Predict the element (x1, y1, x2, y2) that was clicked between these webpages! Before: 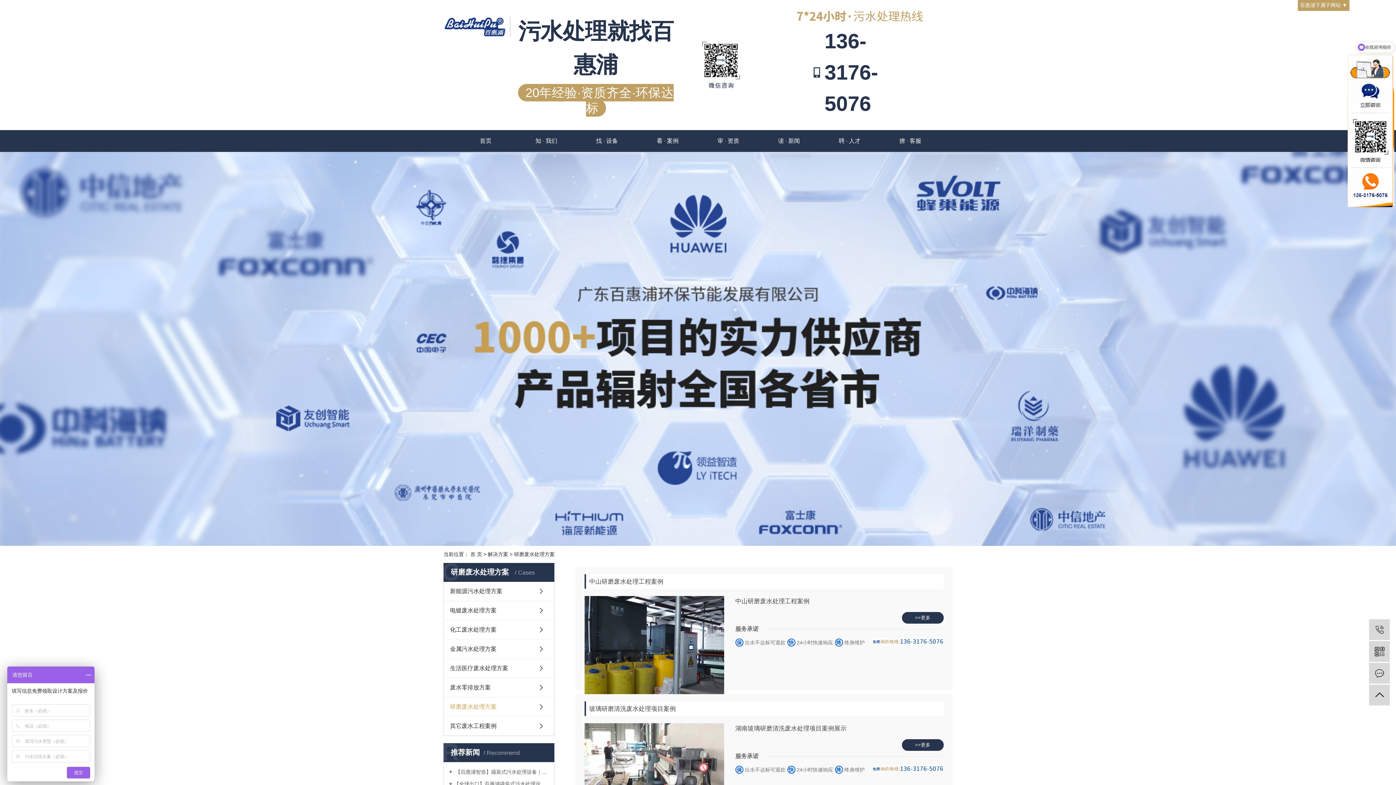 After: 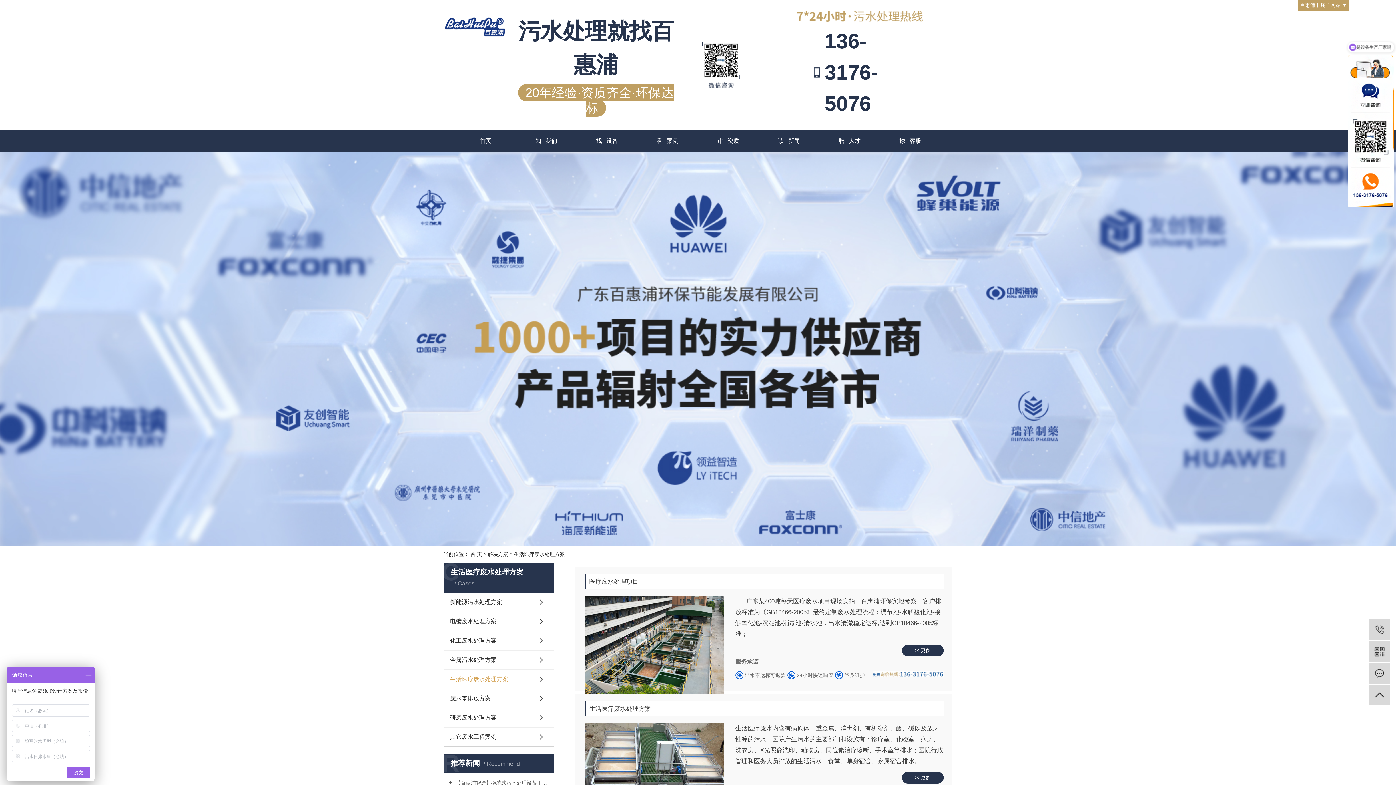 Action: label: 生活医疗废水处理方案 bbox: (443, 659, 554, 678)